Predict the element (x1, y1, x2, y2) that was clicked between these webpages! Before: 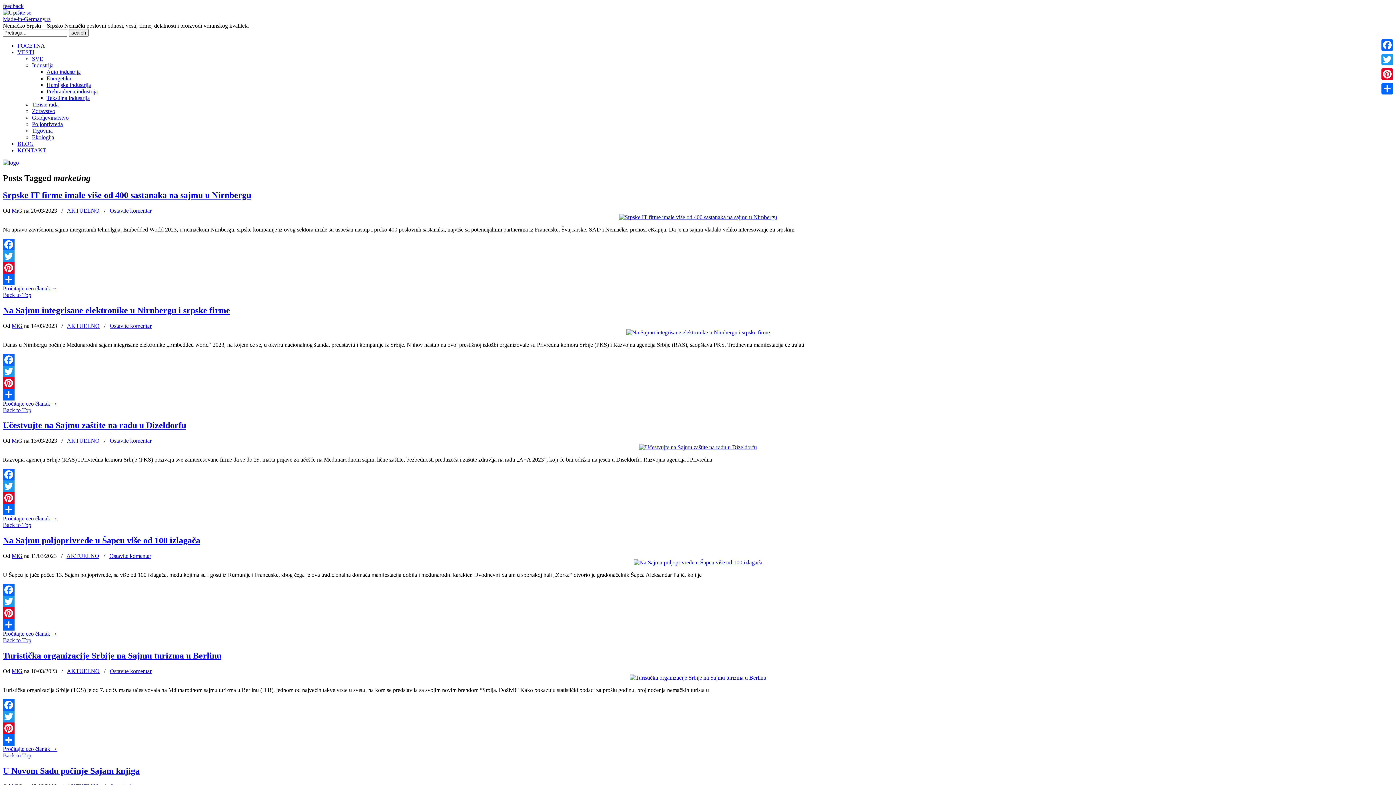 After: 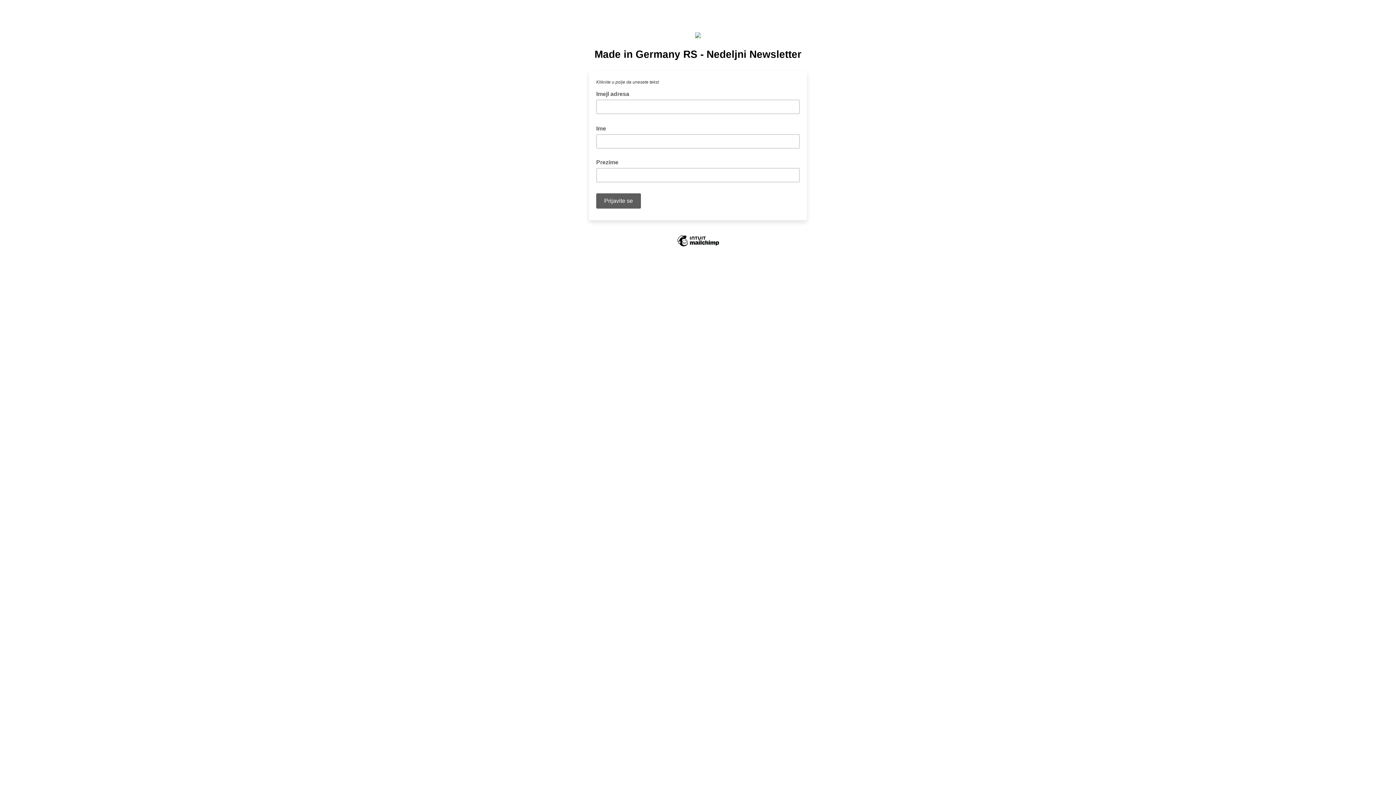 Action: bbox: (2, 9, 31, 15)